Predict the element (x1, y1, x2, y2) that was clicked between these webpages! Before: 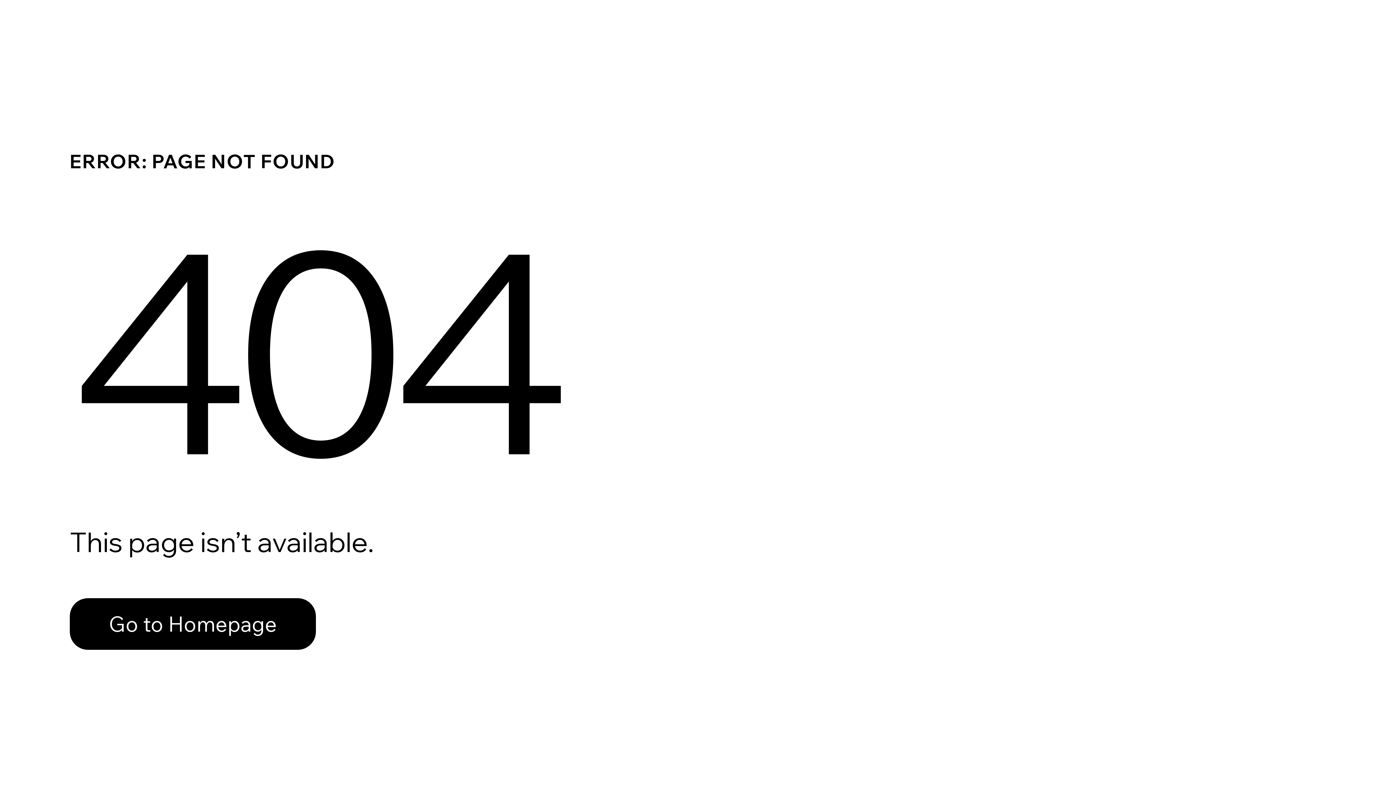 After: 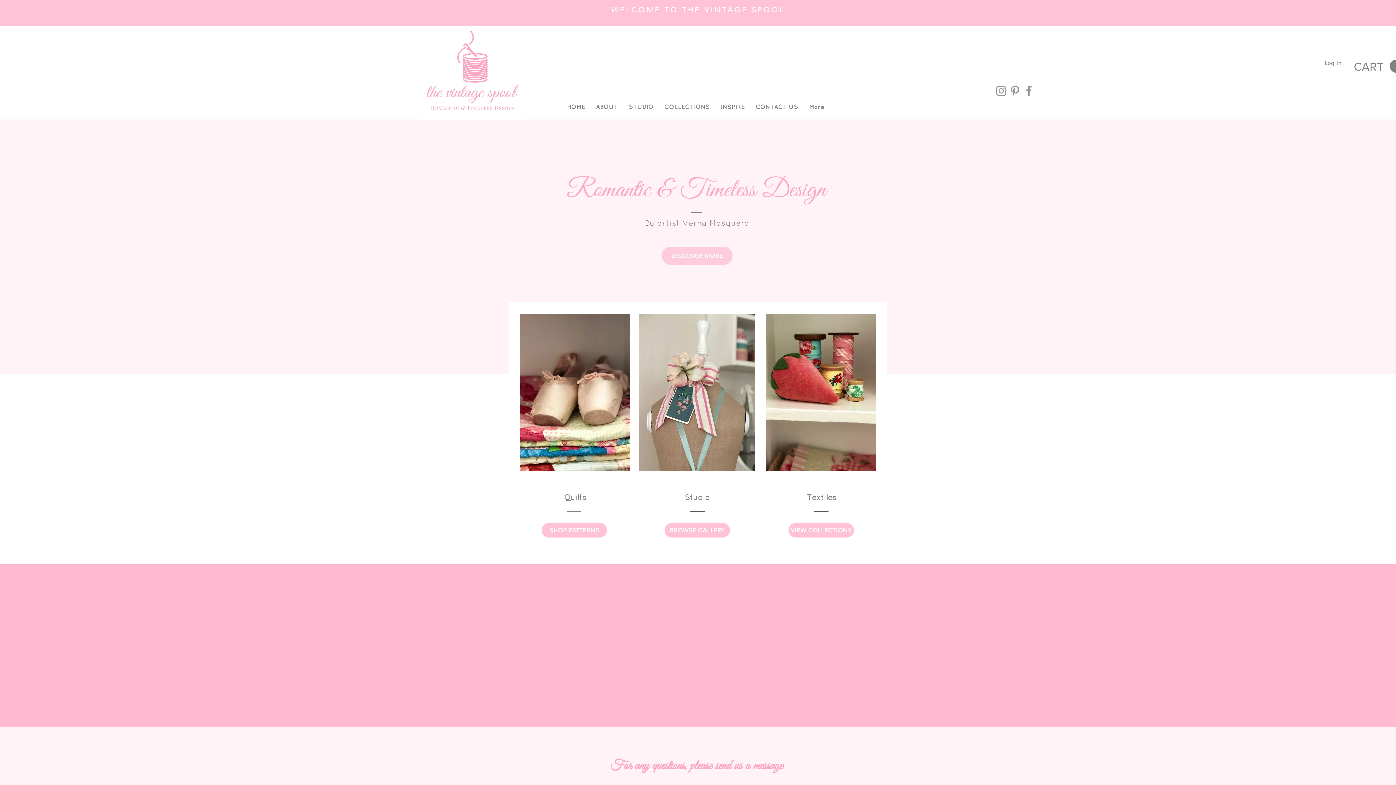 Action: label: Go to Homepage bbox: (69, 598, 316, 650)